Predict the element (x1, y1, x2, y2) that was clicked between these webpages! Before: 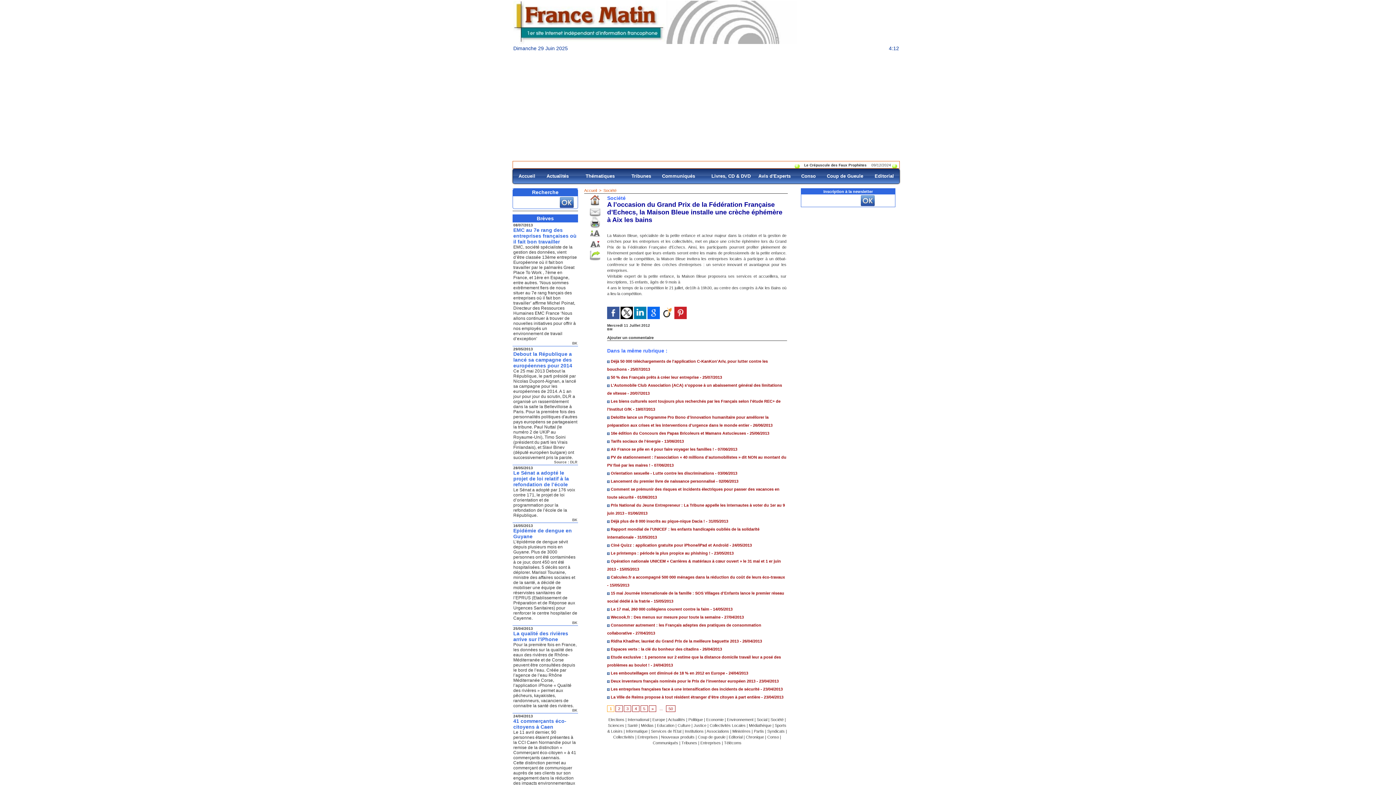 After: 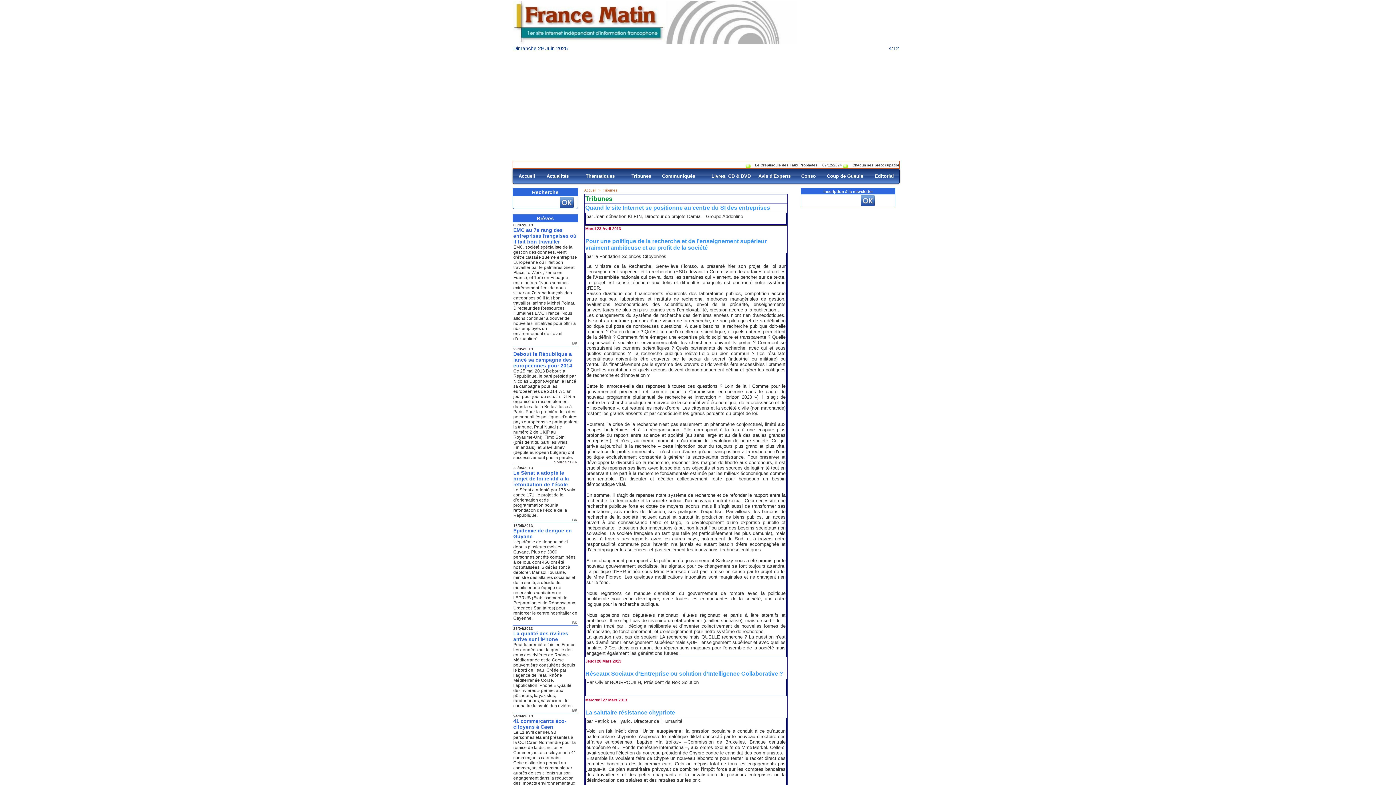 Action: label: Tribunes bbox: (626, 169, 656, 183)